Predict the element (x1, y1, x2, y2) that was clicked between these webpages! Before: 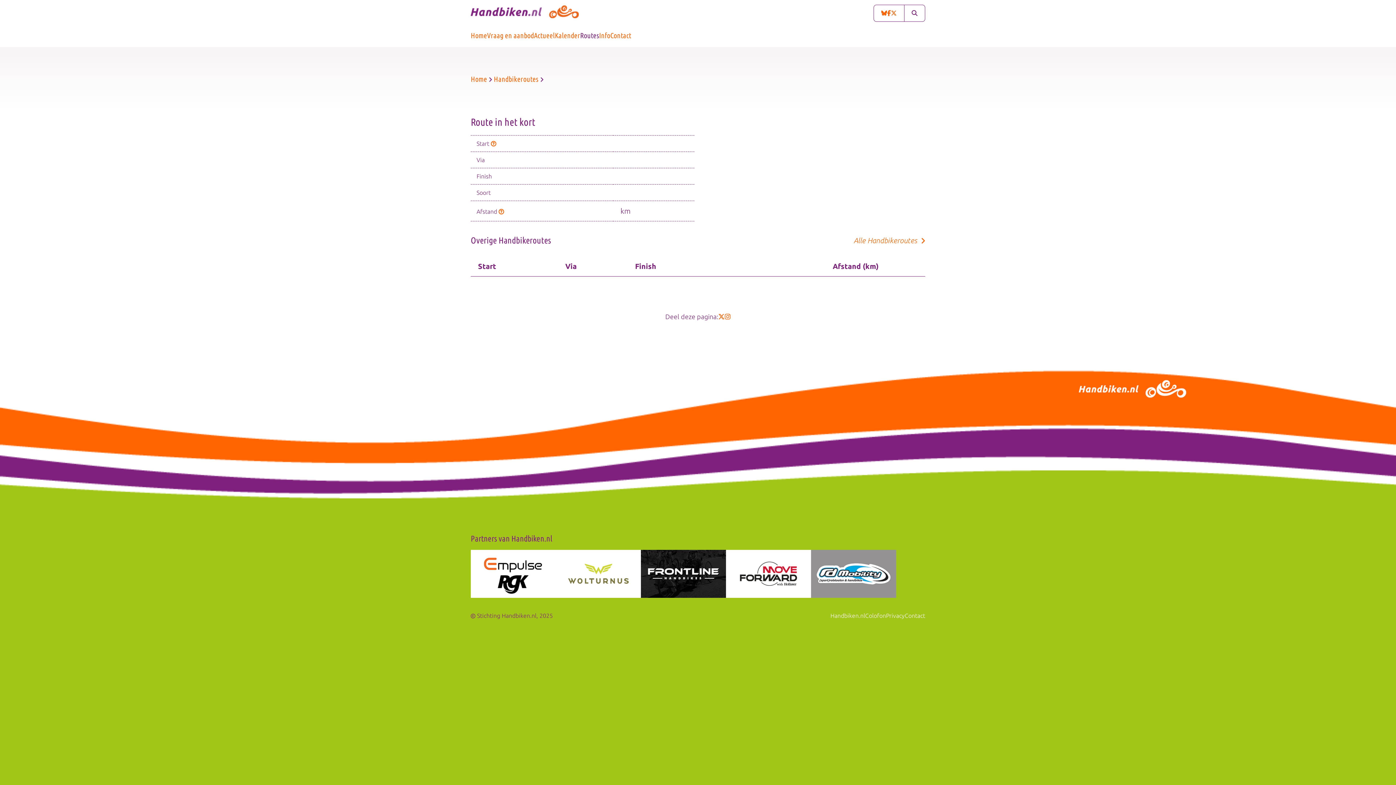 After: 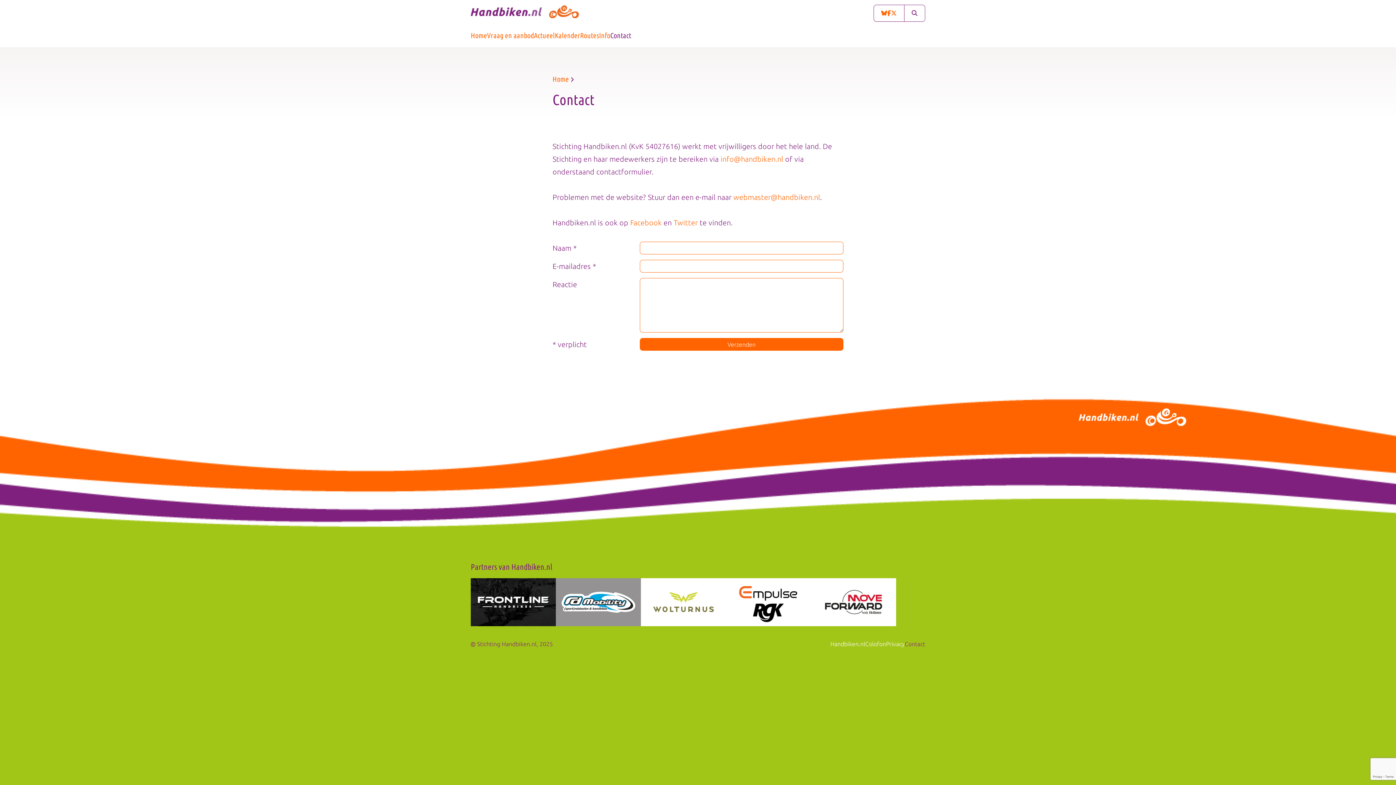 Action: bbox: (610, 23, 631, 47) label: Contact